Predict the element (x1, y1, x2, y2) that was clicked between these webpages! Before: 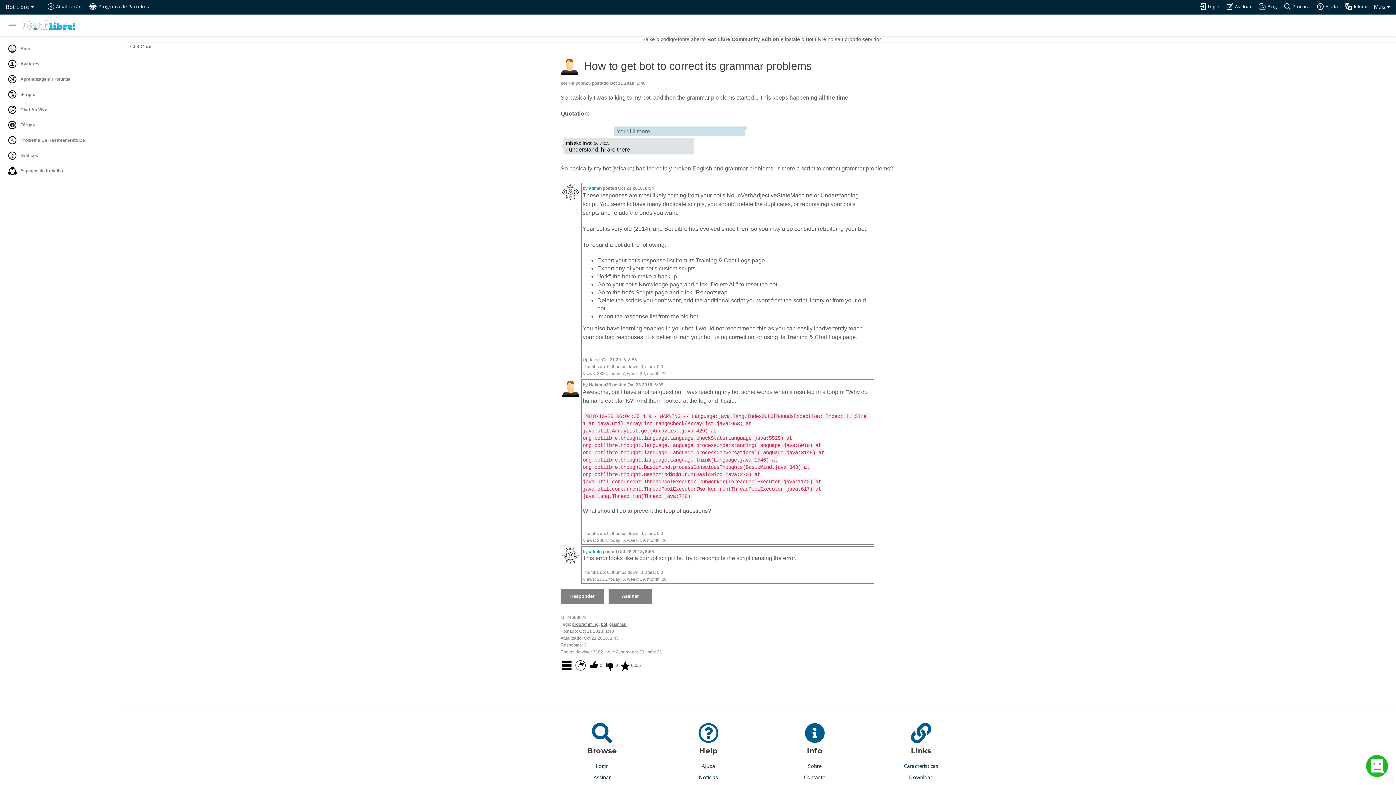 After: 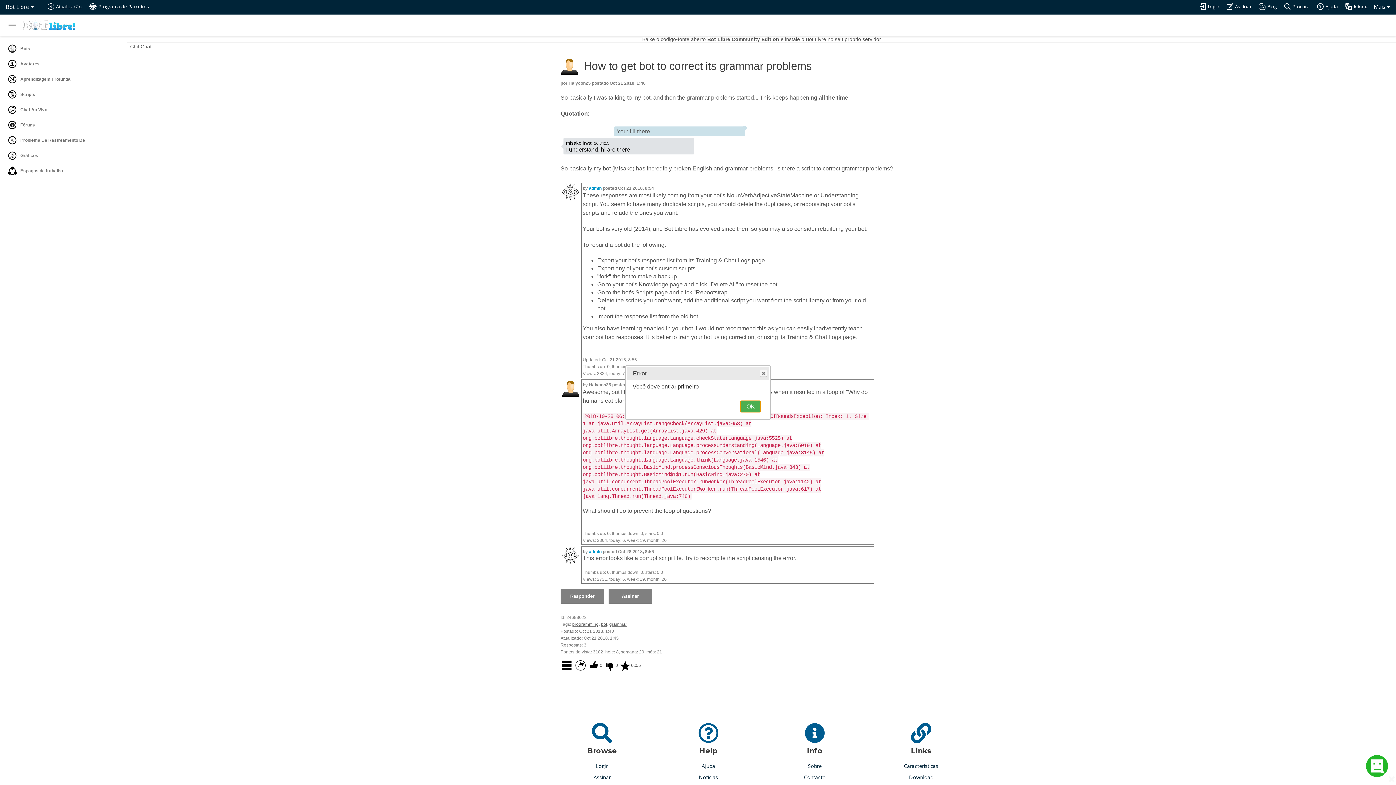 Action: label: 0 bbox: (604, 663, 618, 668)